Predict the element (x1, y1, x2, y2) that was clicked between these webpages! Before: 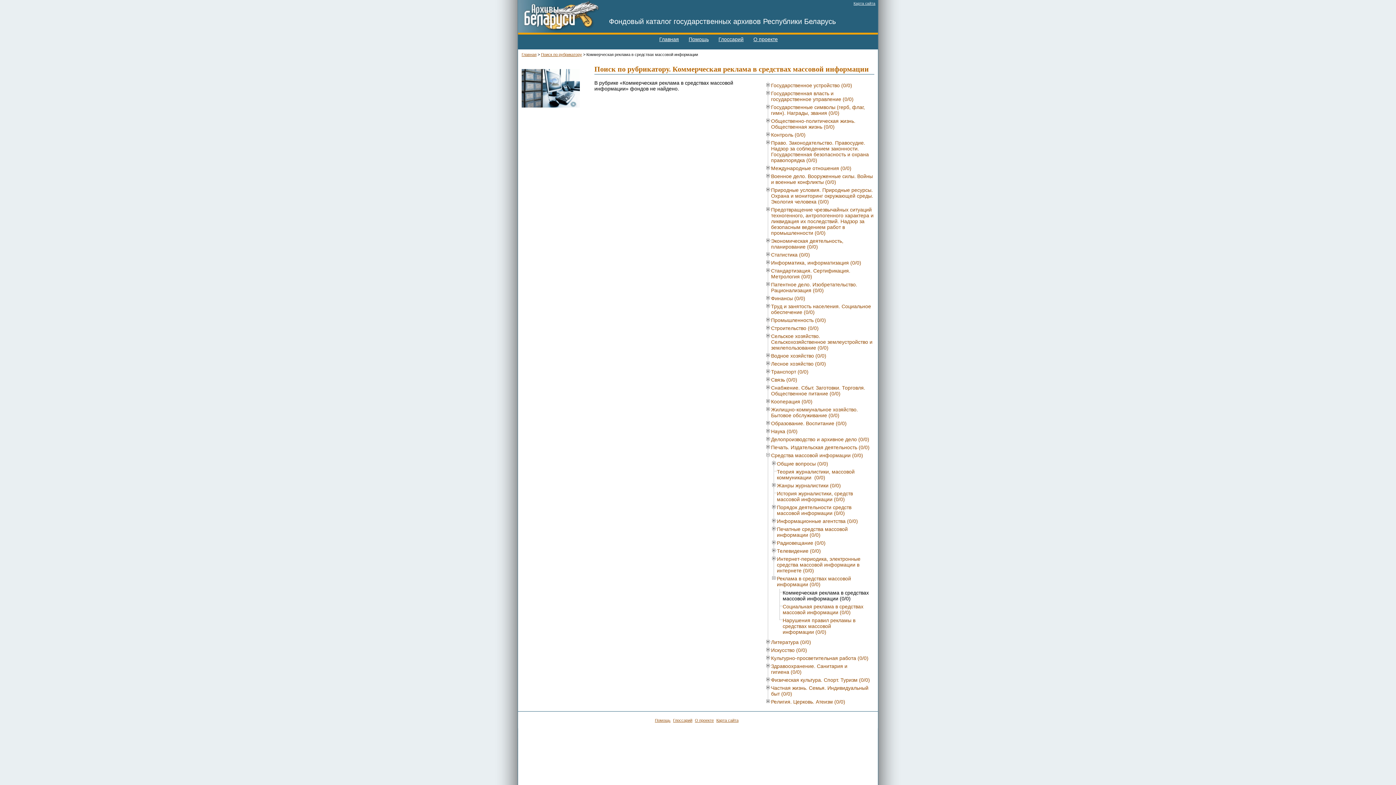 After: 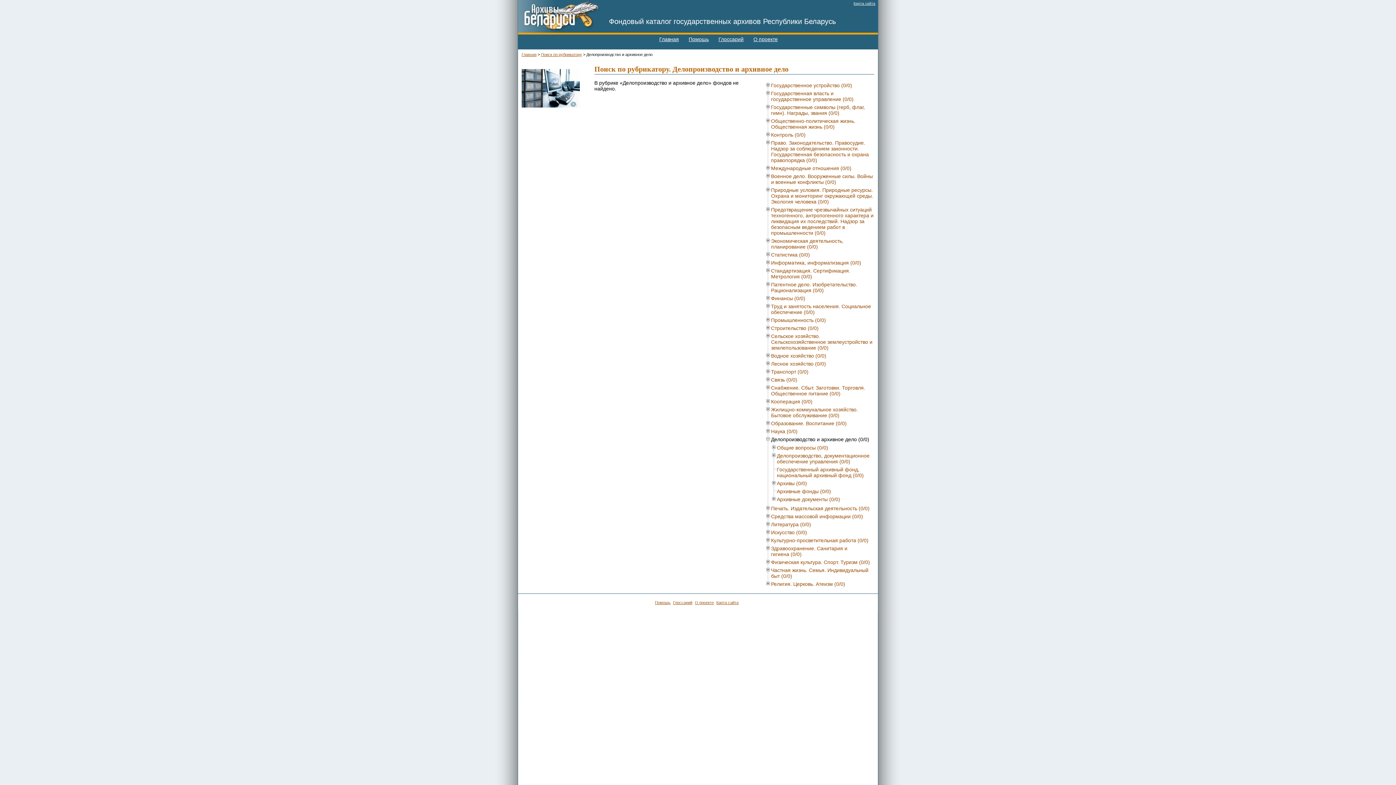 Action: label: Делопроизводство и архивное дело (0/0) bbox: (771, 436, 869, 442)